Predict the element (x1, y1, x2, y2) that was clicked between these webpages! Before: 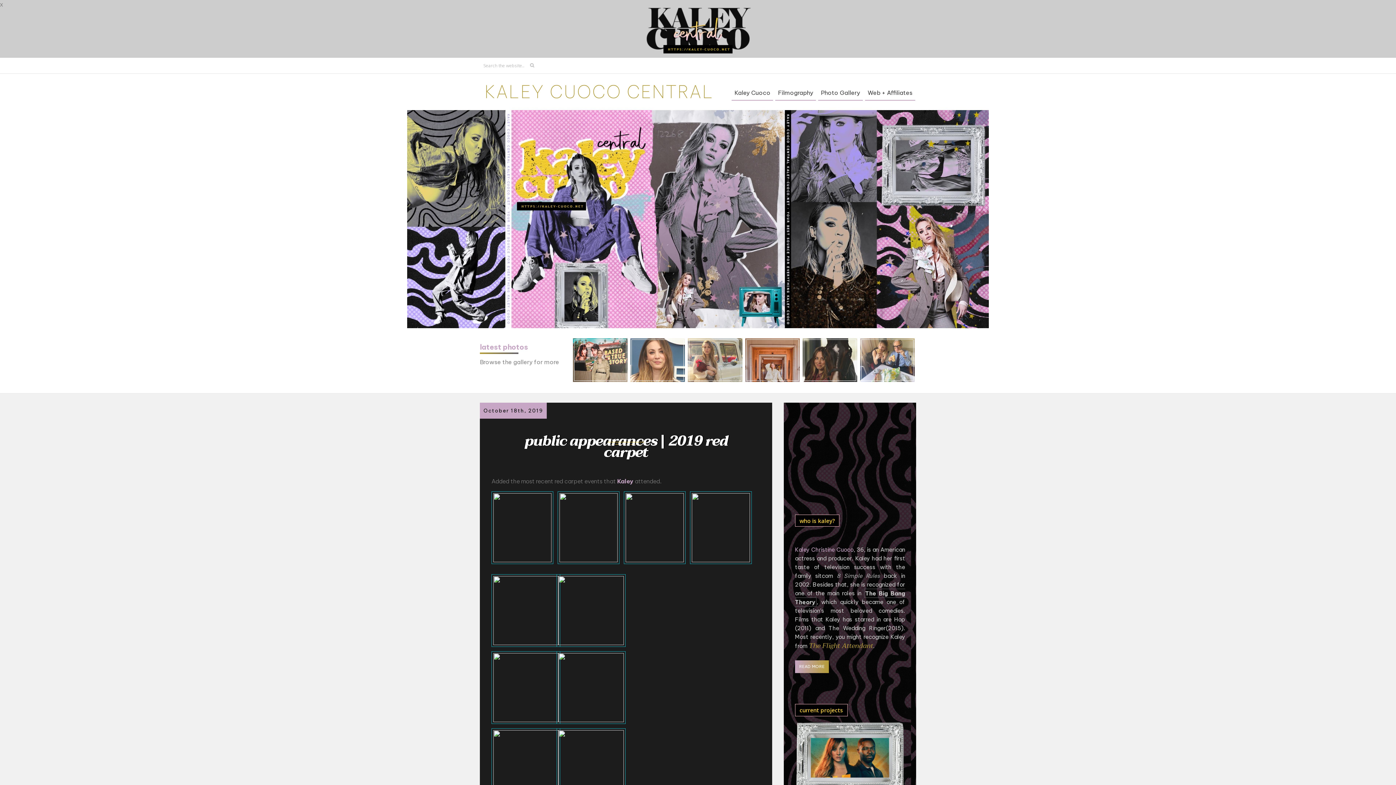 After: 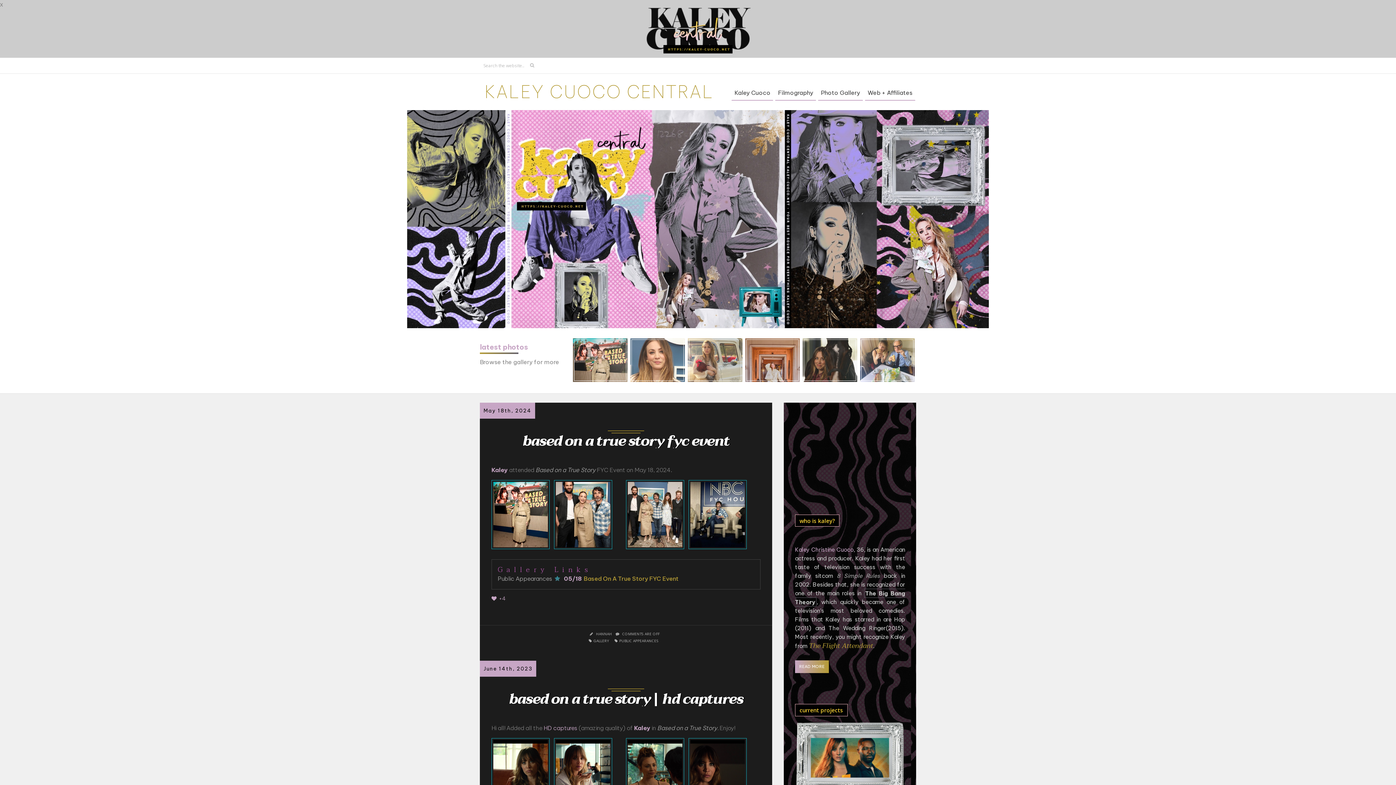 Action: bbox: (480, 80, 718, 103) label: KALEY CUOCO CENTRAL